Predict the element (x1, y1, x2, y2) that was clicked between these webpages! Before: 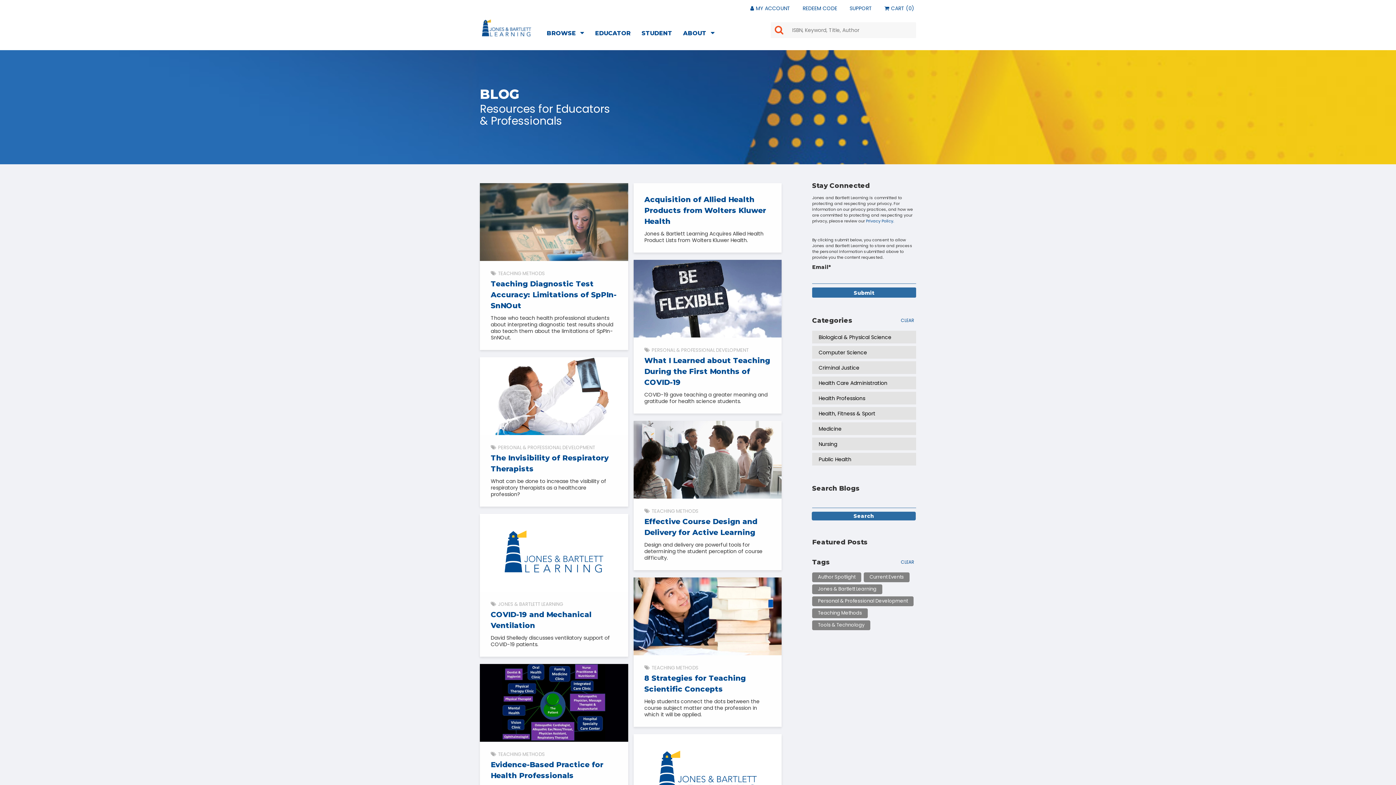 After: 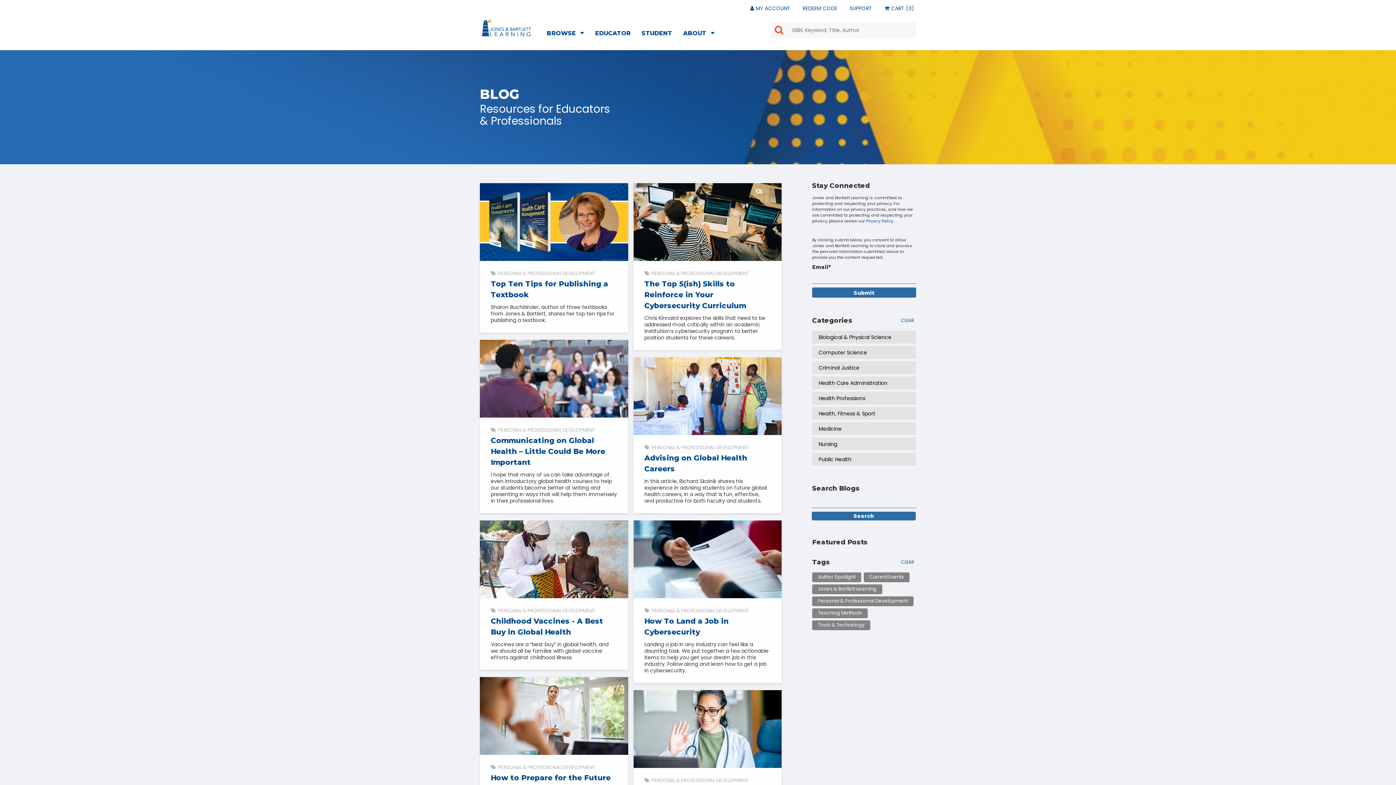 Action: bbox: (812, 596, 913, 606) label: Personal & Professional Development